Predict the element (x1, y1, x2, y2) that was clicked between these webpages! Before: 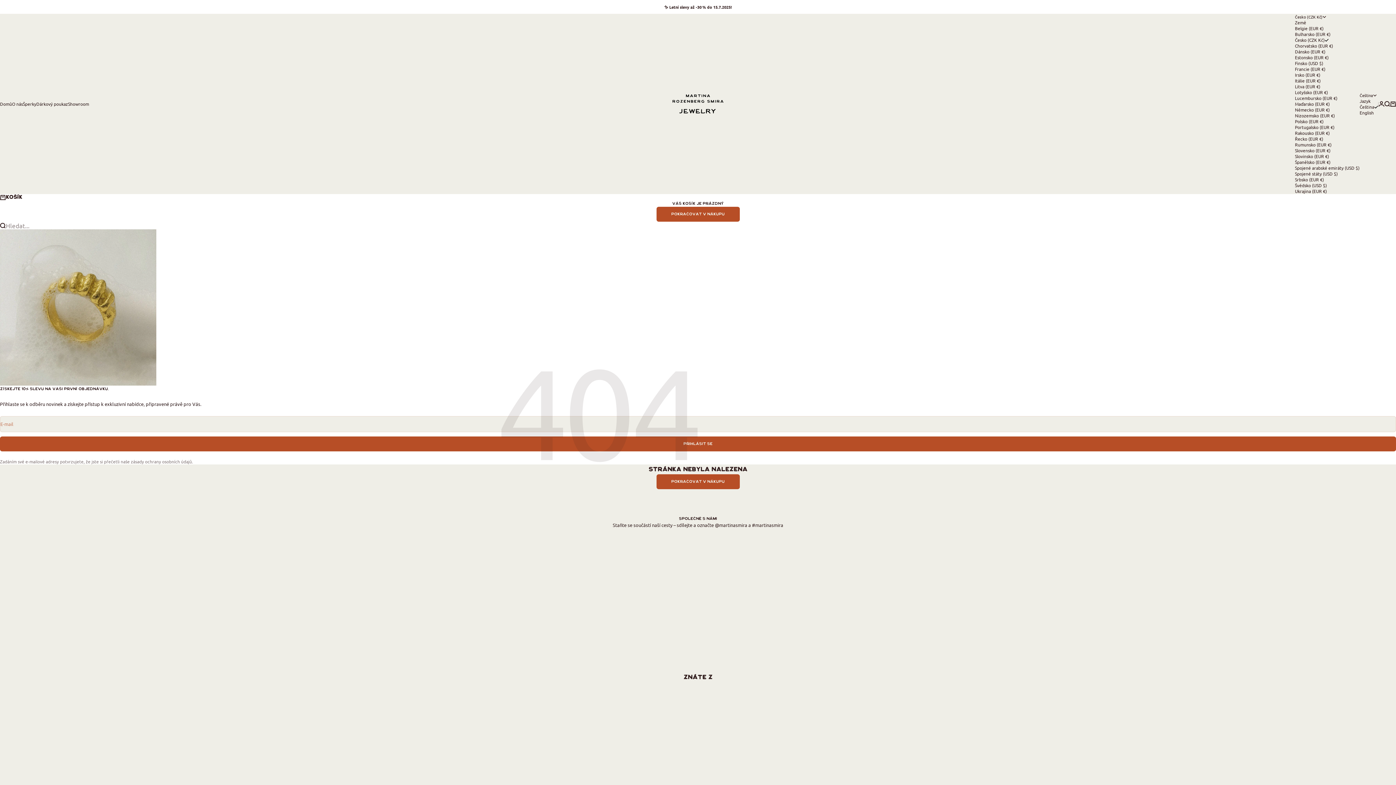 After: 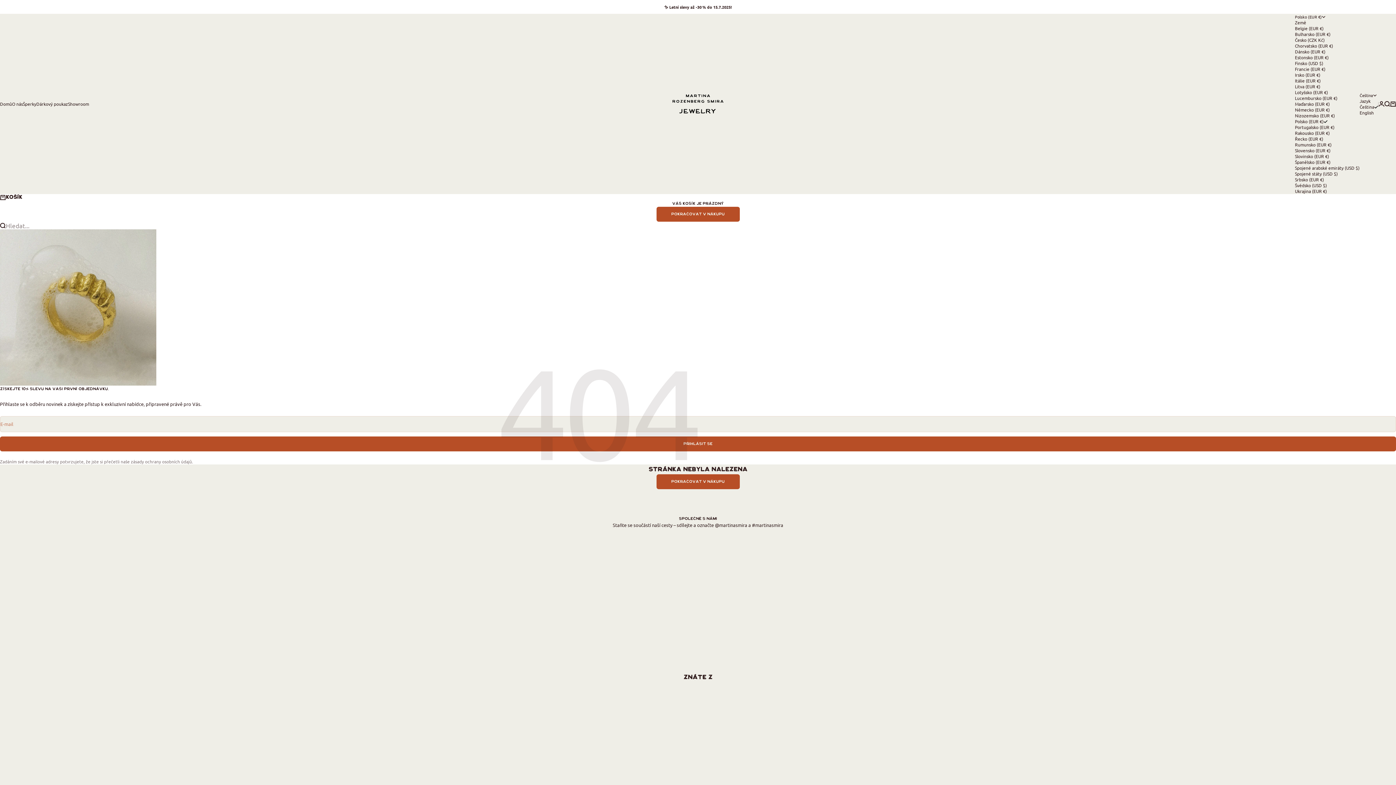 Action: label: Polsko (EUR €) bbox: (1295, 118, 1360, 124)